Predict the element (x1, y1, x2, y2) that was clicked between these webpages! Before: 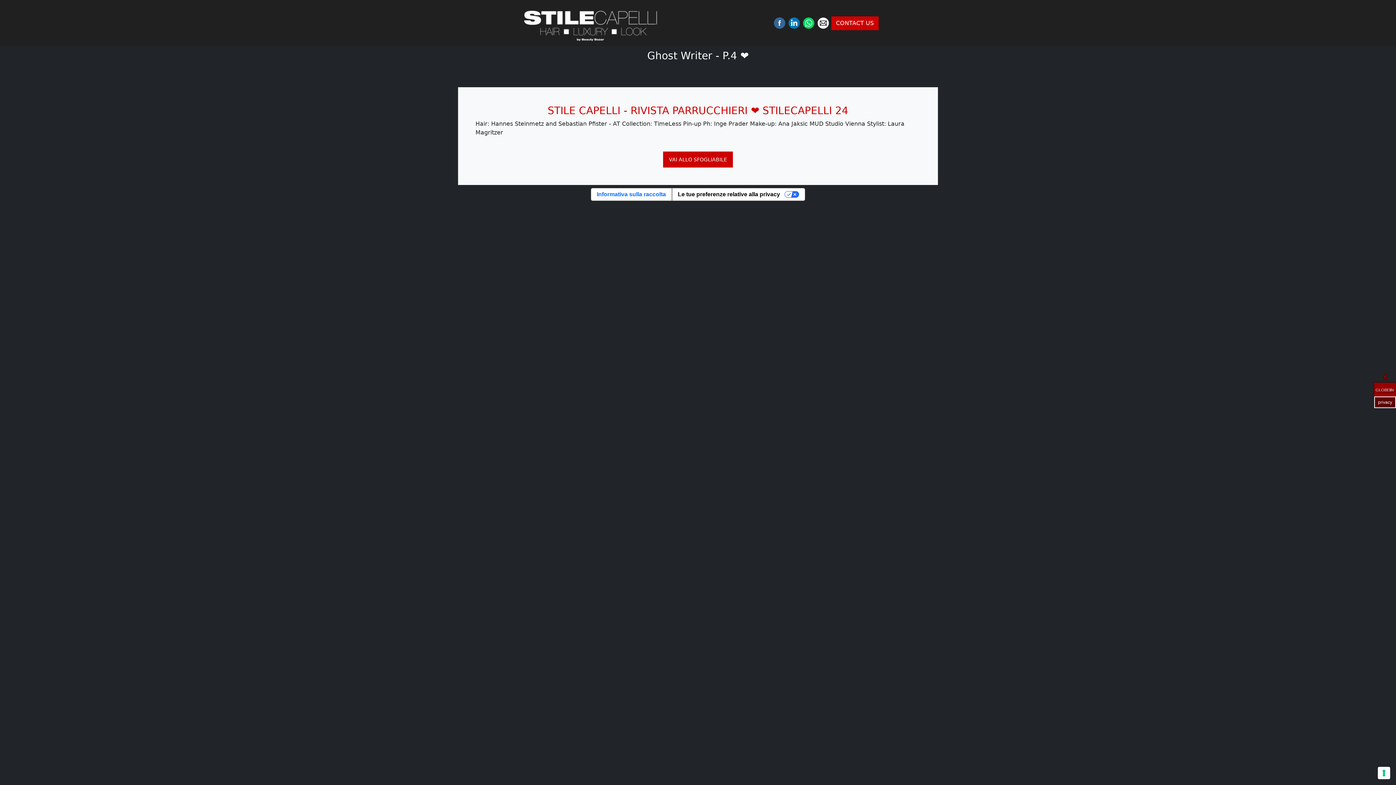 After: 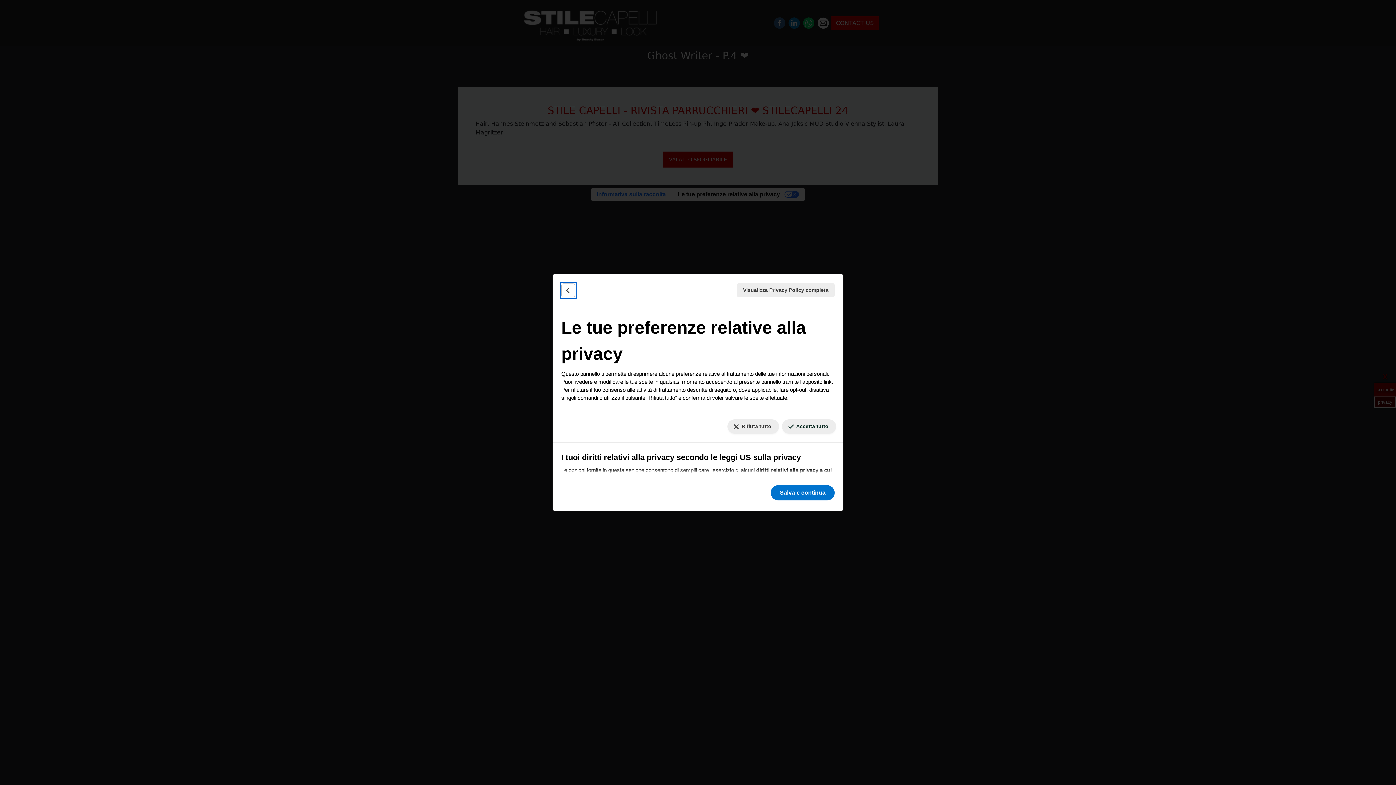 Action: bbox: (1378, 767, 1390, 779) label: Le tue preferenze relative al consenso per le tecnologie di tracciamento